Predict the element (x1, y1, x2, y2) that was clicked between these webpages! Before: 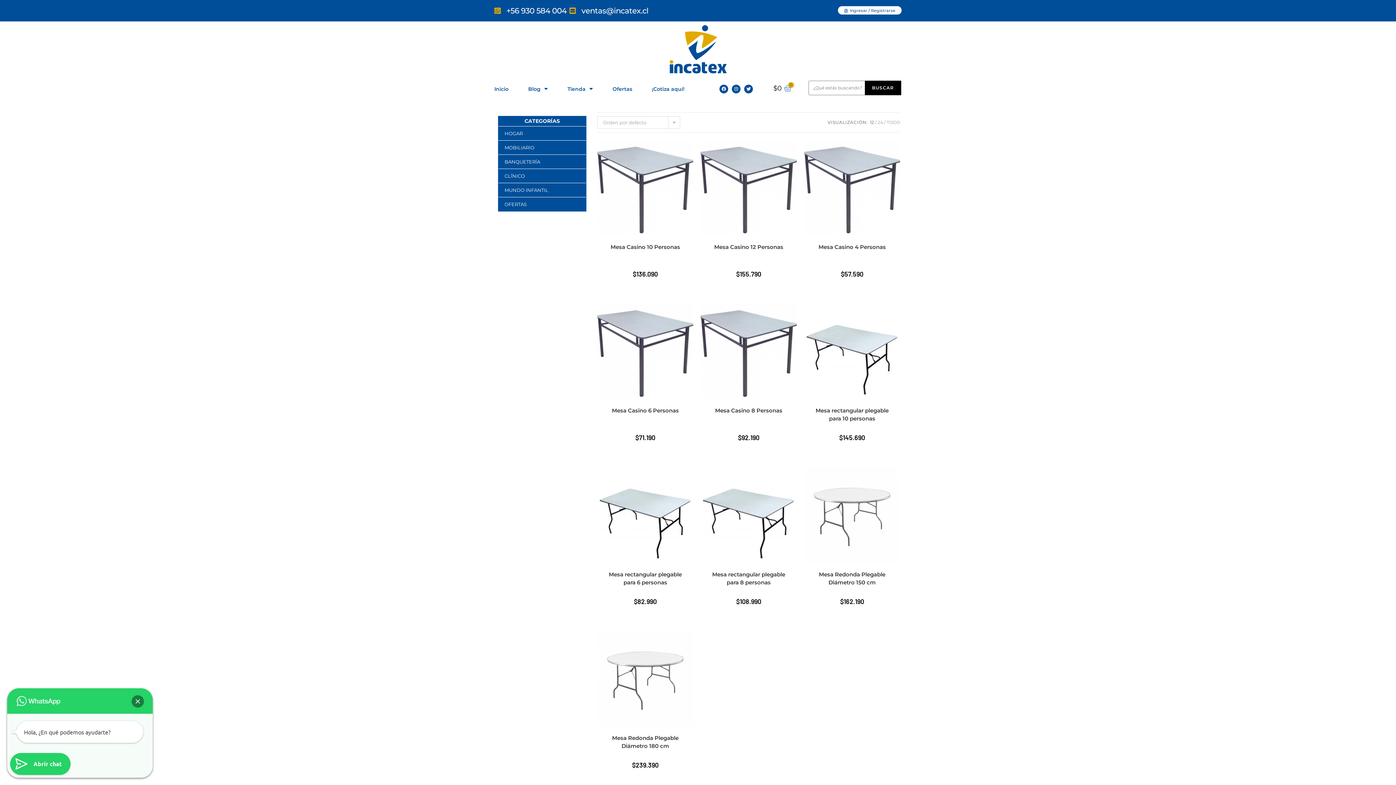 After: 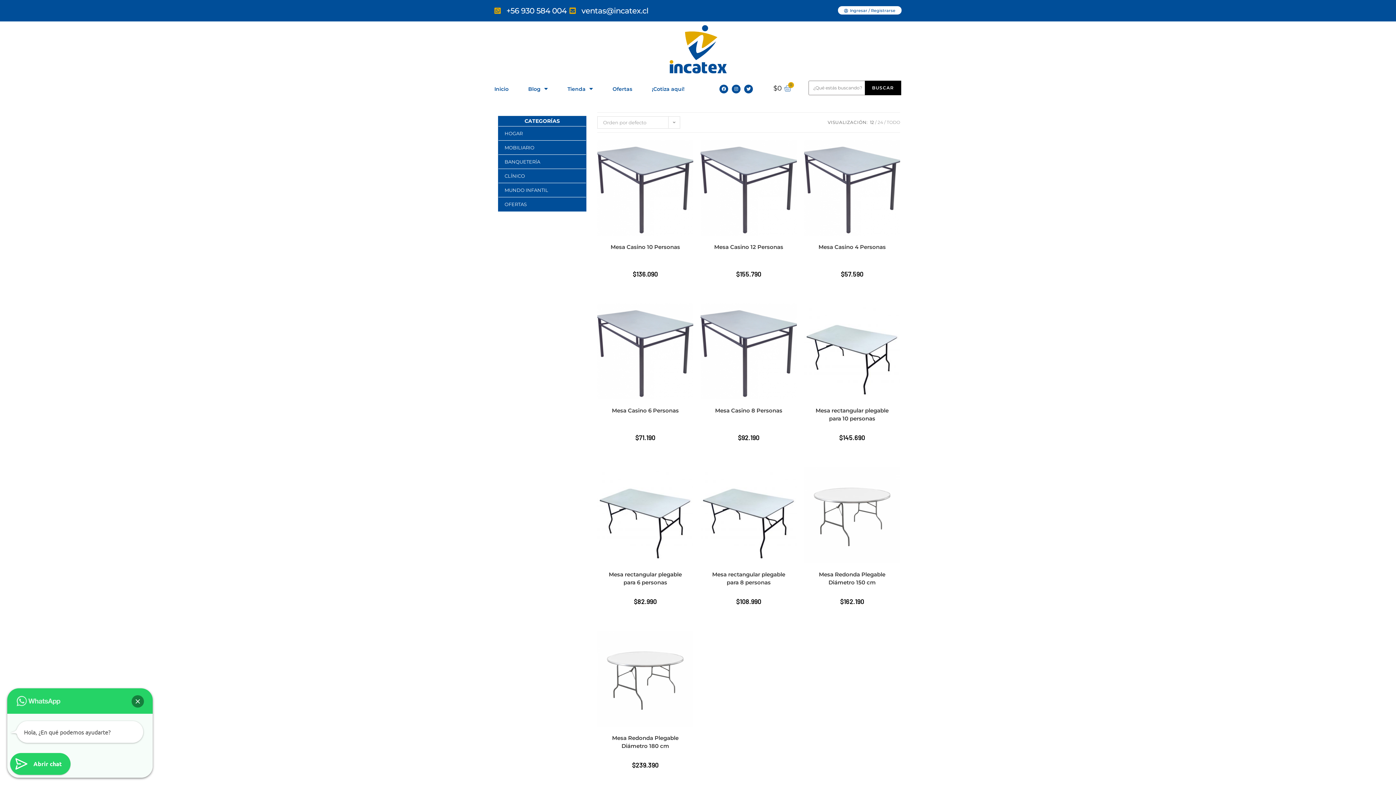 Action: bbox: (870, 119, 874, 124) label: 12